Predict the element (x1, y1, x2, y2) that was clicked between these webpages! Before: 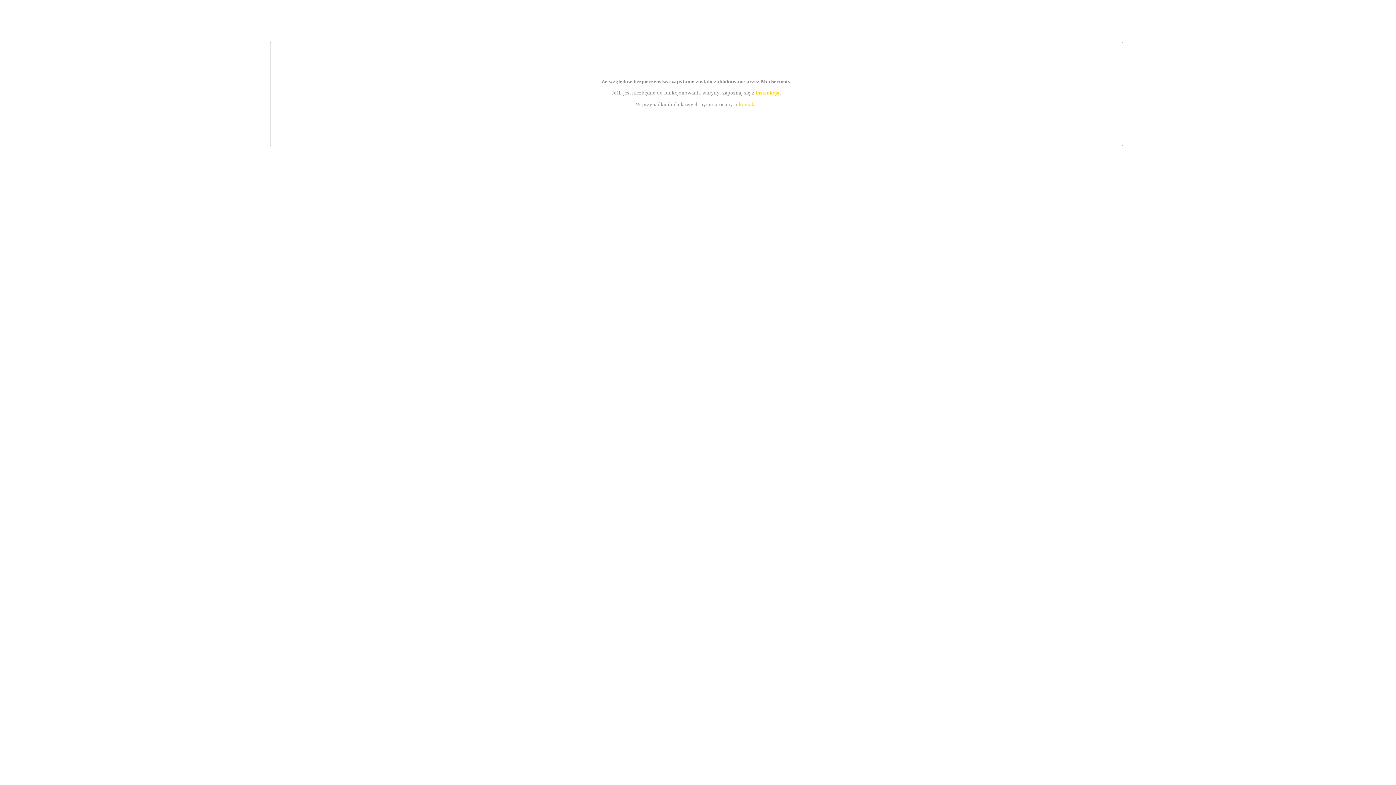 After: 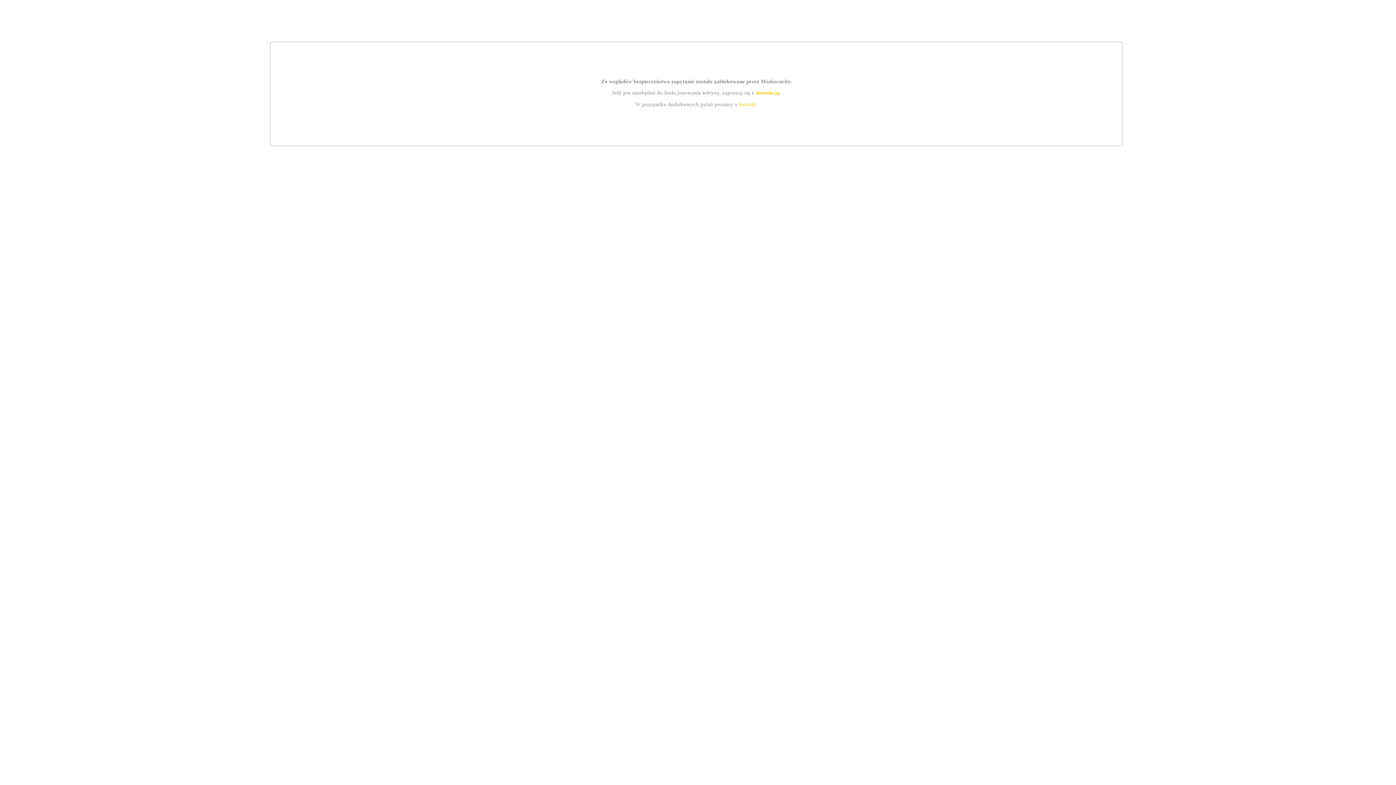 Action: label: instrukcją bbox: (755, 89, 779, 95)